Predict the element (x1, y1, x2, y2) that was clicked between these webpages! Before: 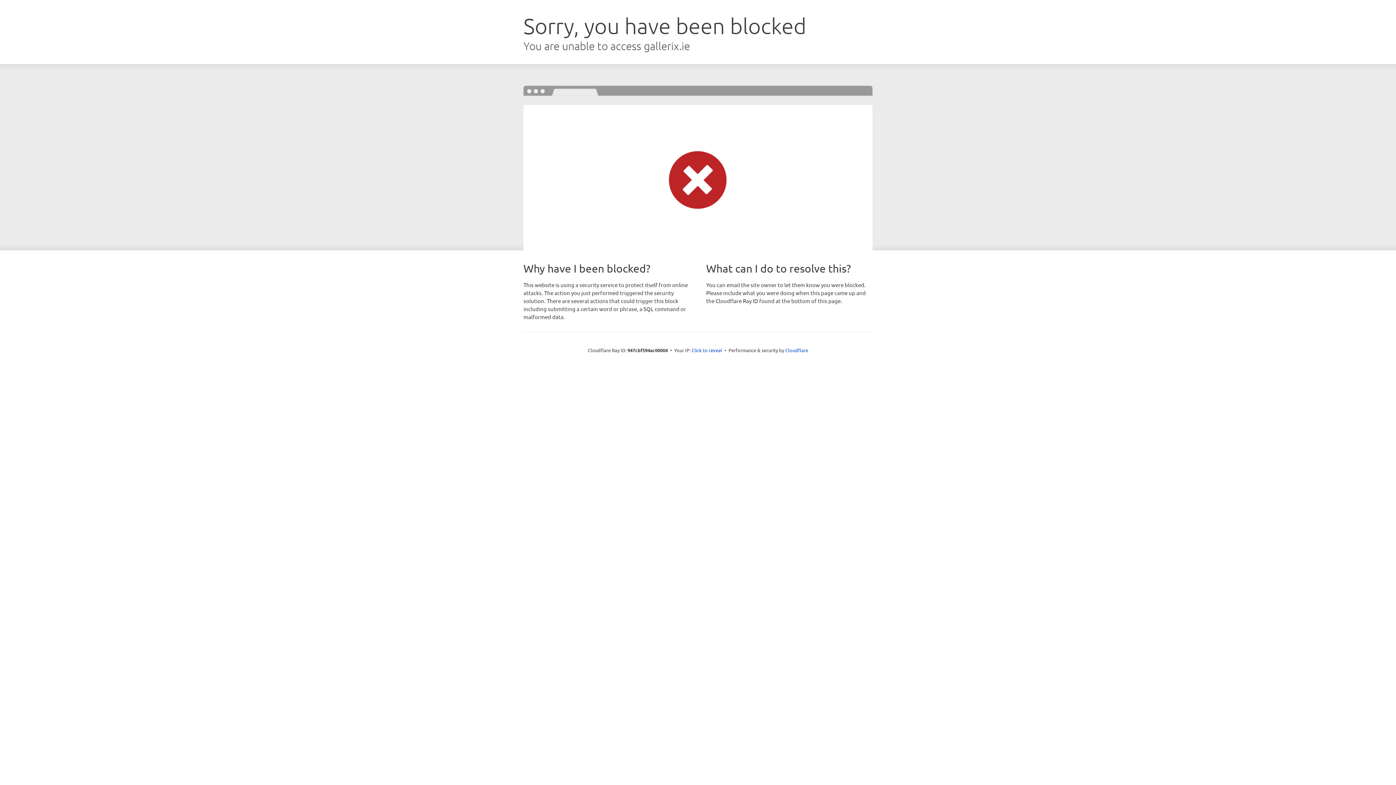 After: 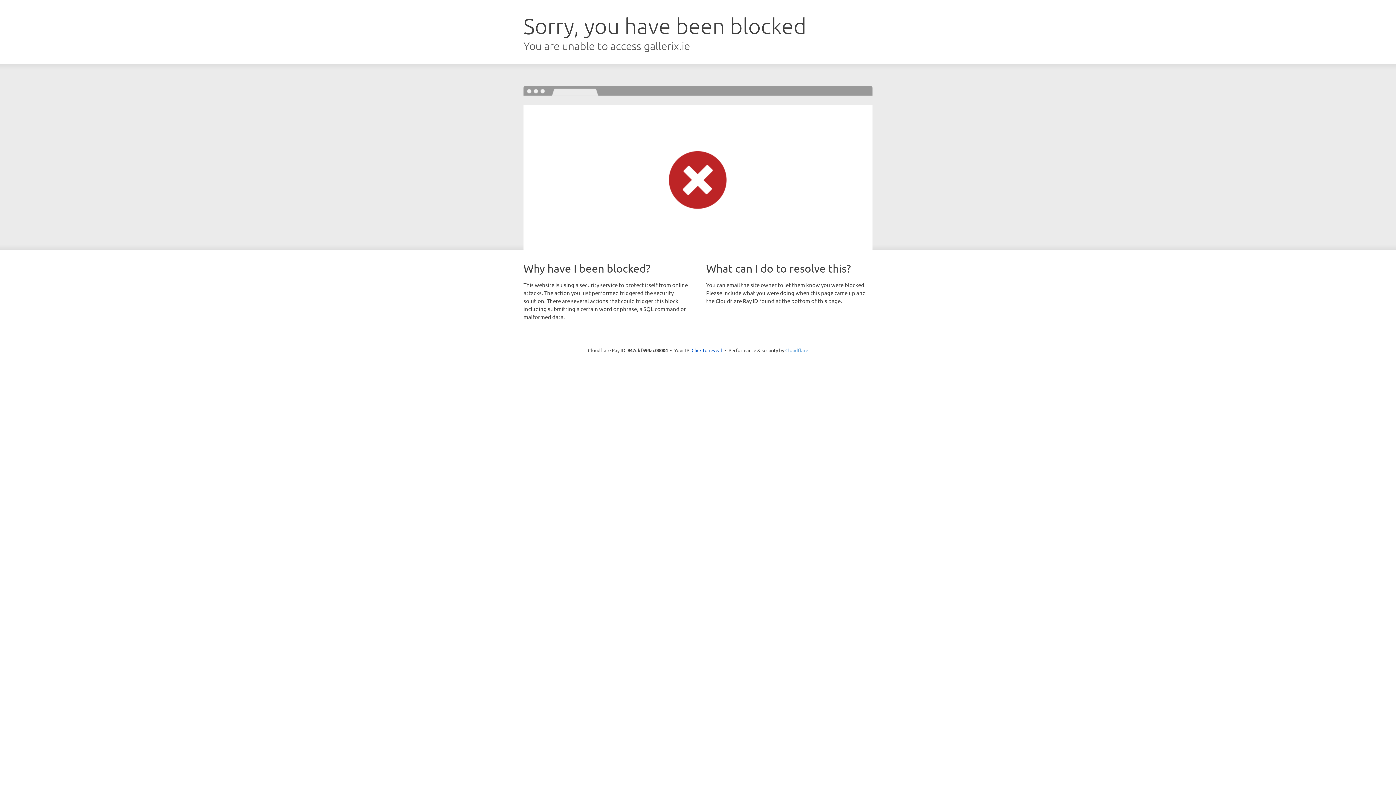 Action: label: Cloudflare bbox: (785, 347, 808, 353)